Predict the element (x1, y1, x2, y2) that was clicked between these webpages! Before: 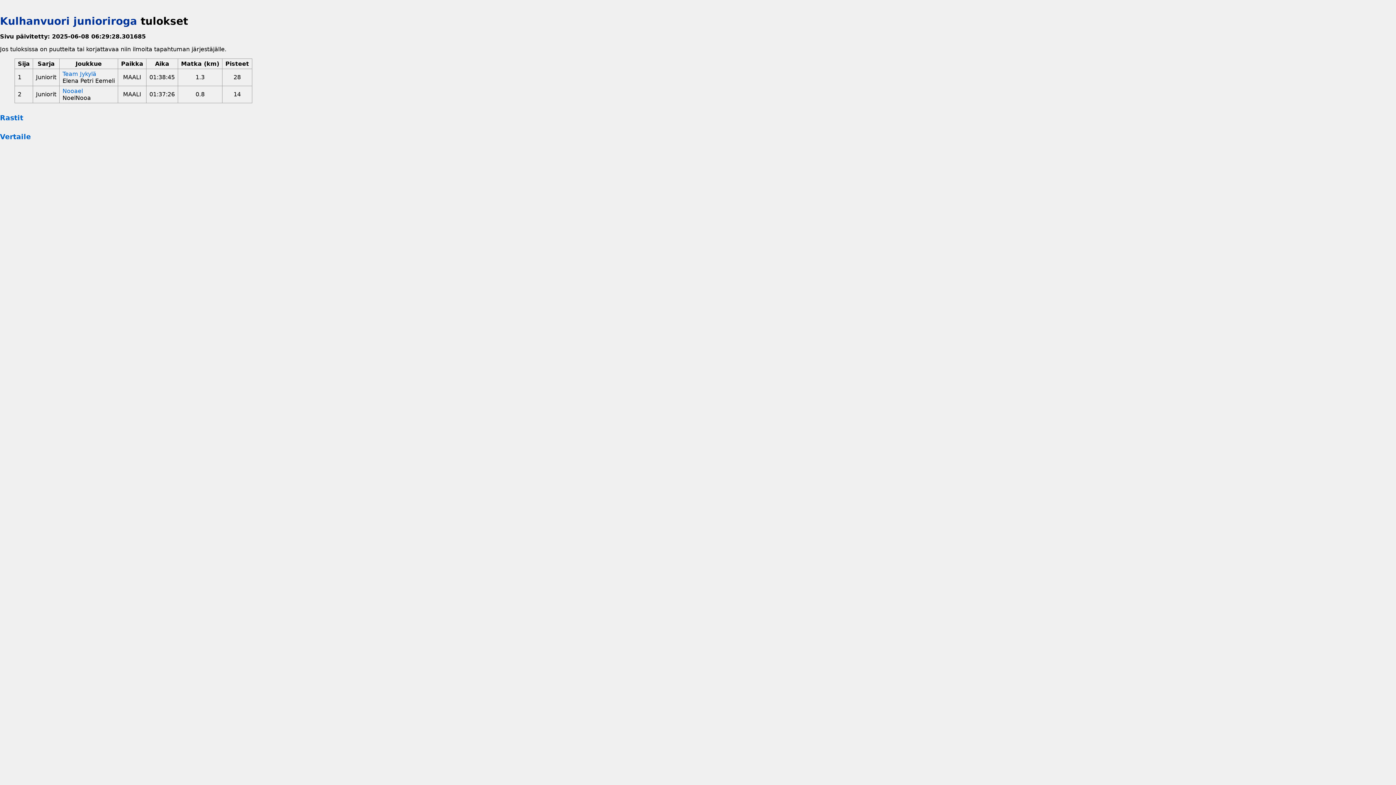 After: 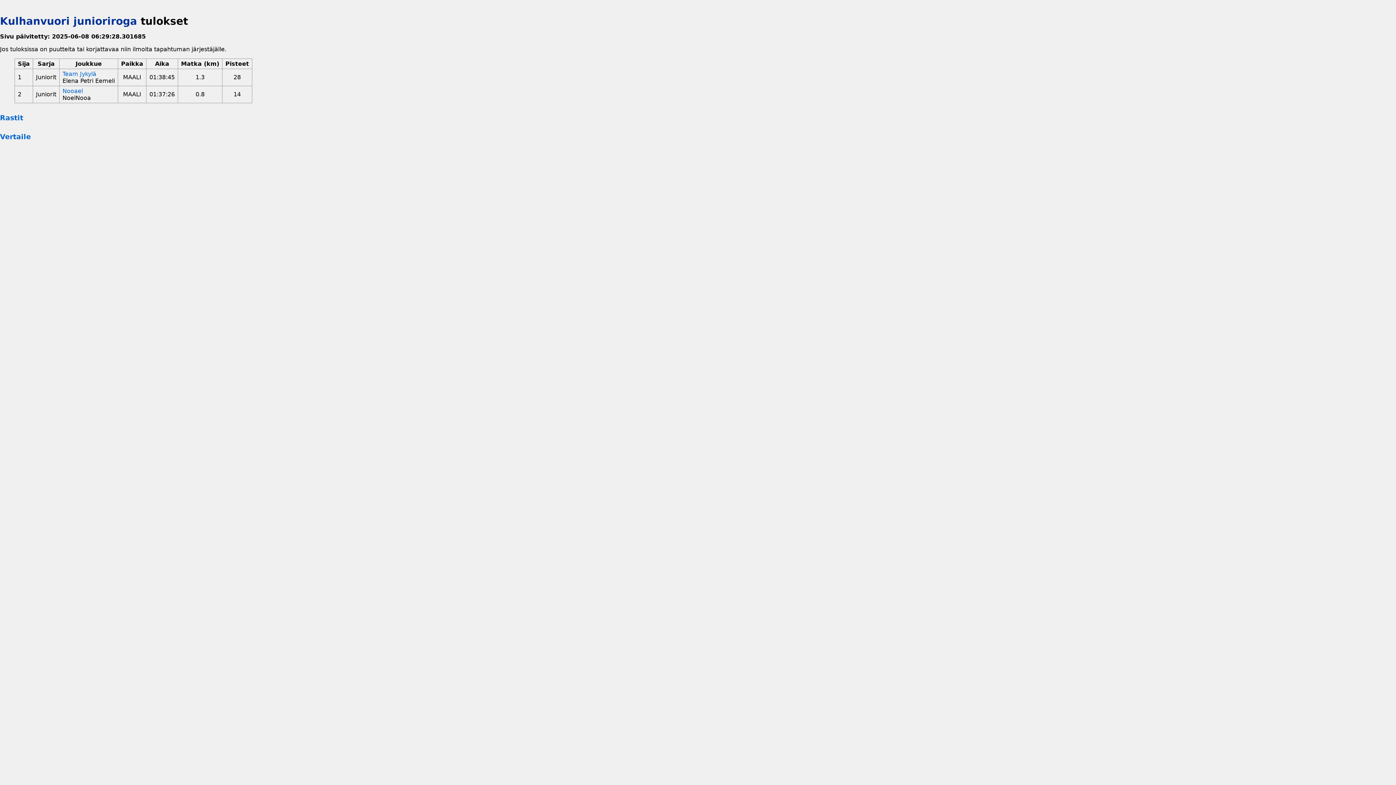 Action: bbox: (0, 15, 137, 27) label: Kulhanvuori junioriroga